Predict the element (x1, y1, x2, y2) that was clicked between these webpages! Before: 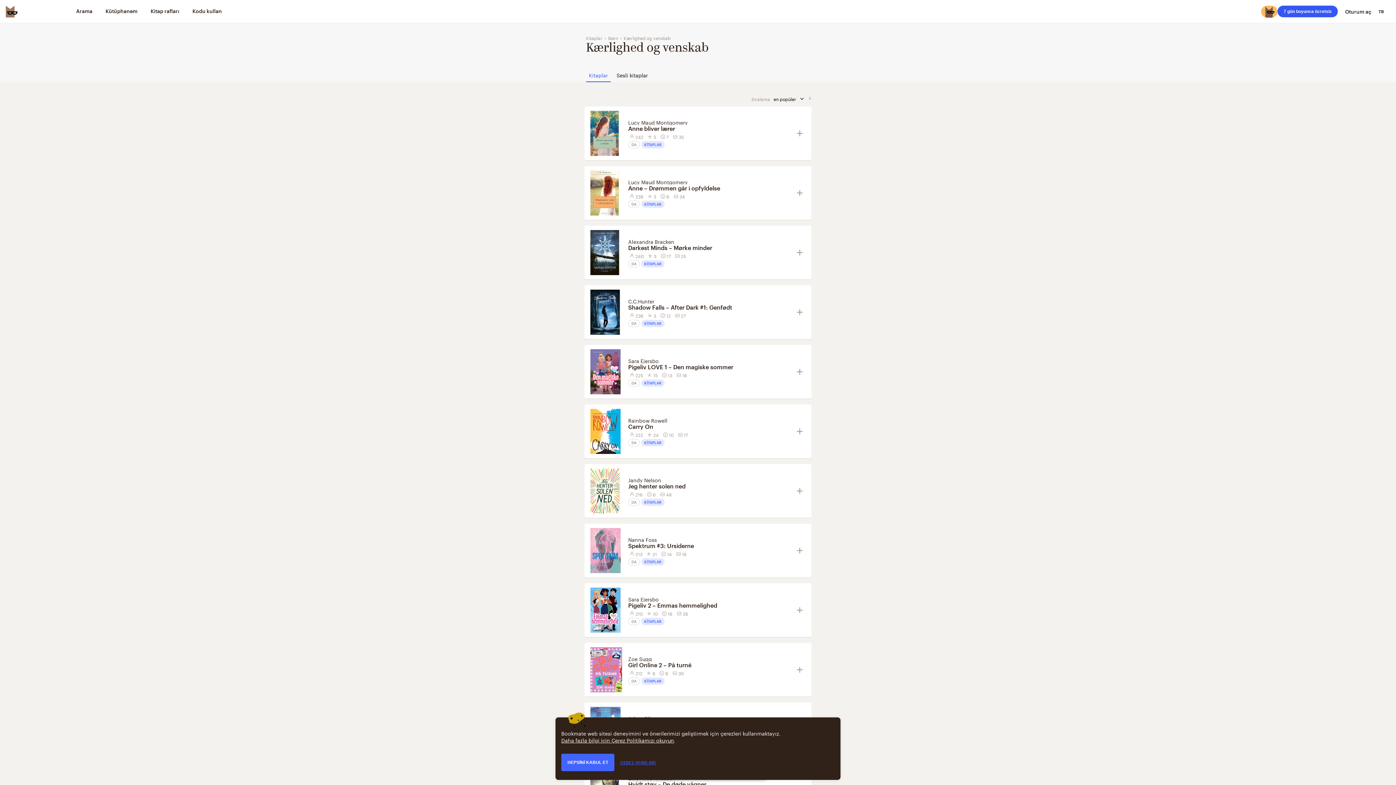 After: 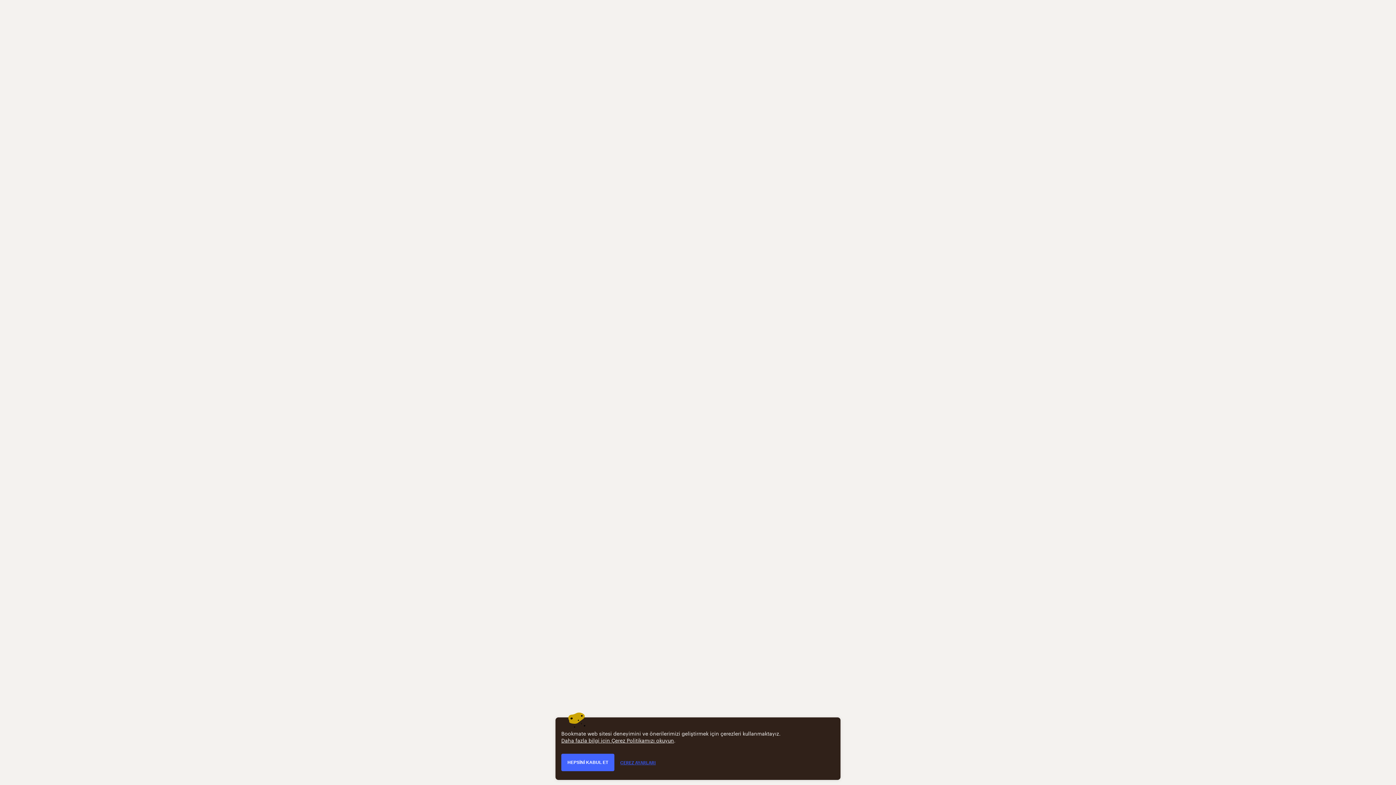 Action: bbox: (628, 661, 791, 669) label: Girl Online 2 – På turné